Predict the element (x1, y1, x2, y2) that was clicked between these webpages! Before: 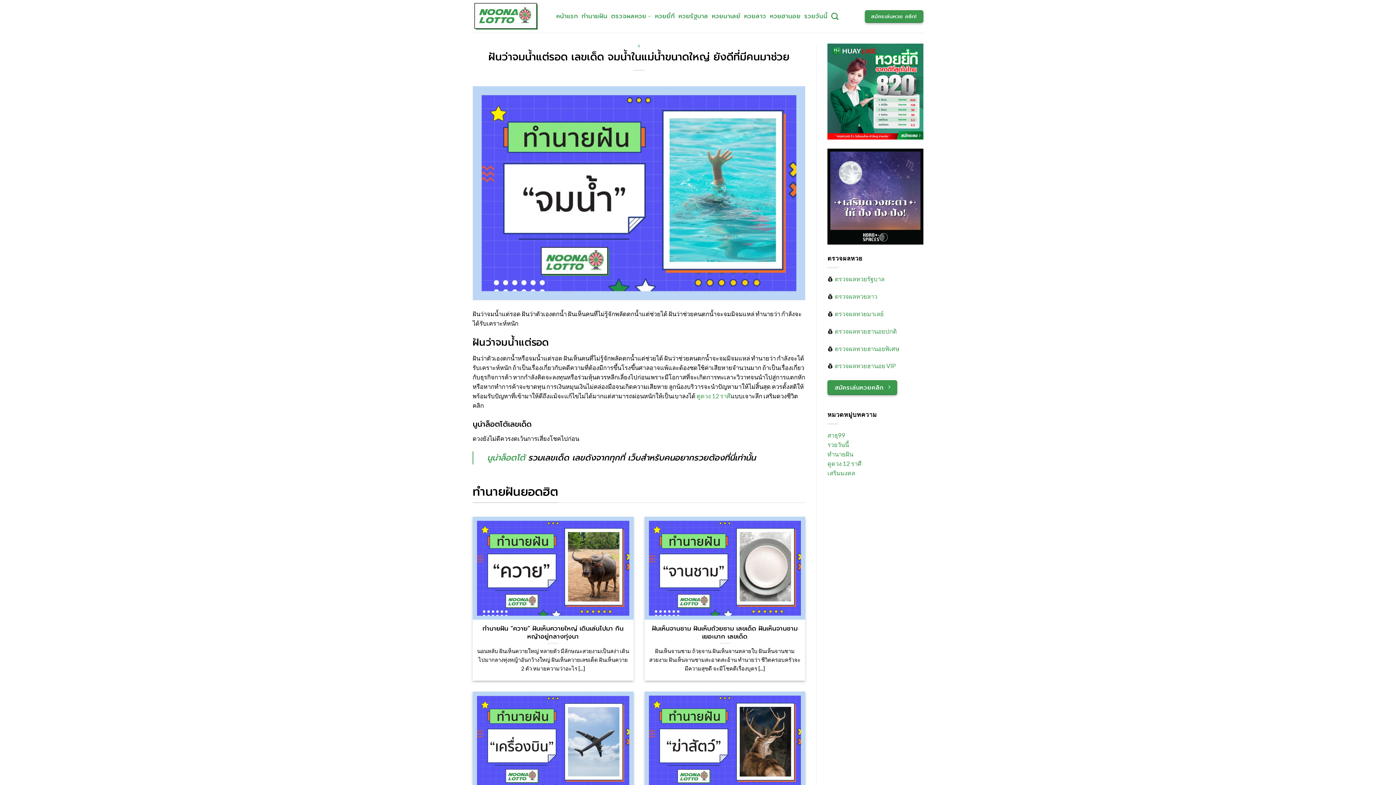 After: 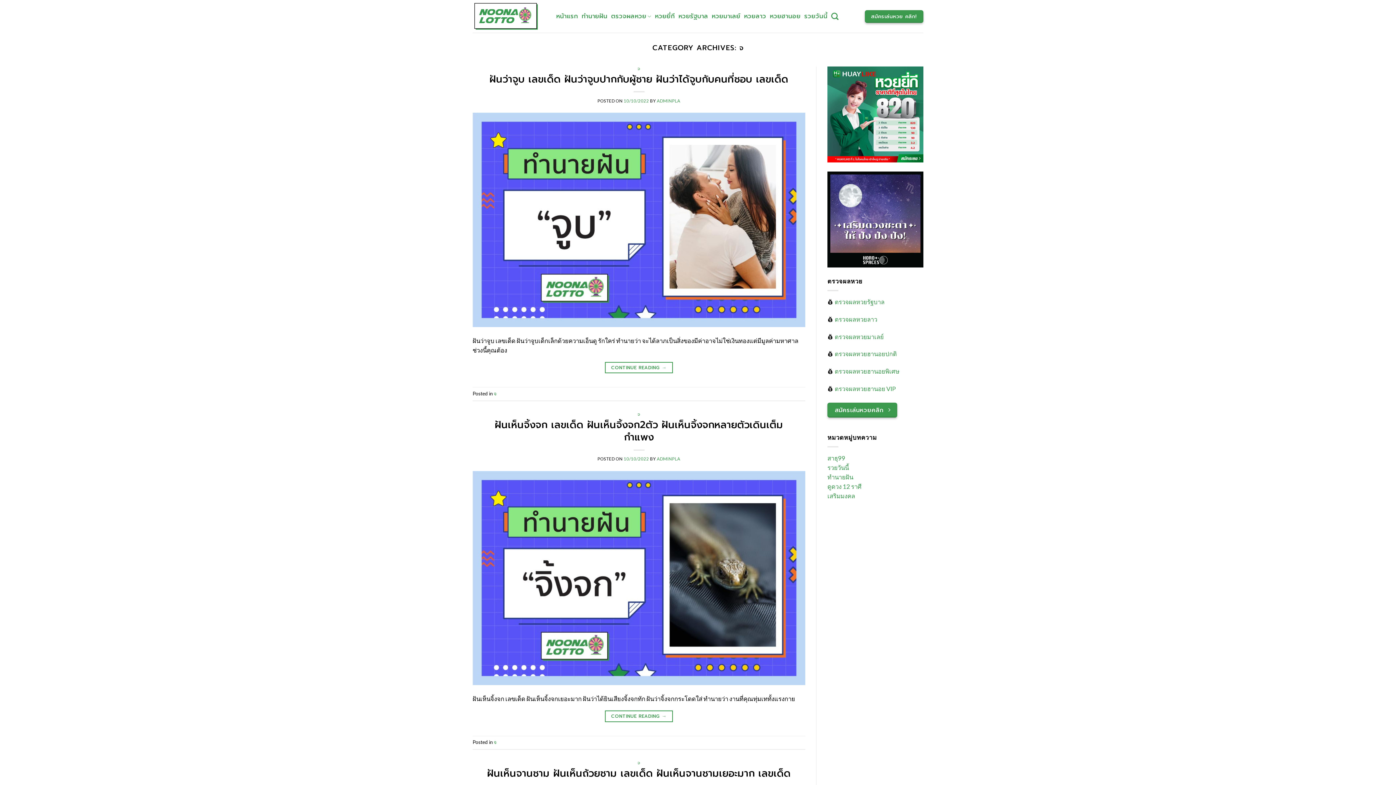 Action: bbox: (637, 42, 640, 49) label: จ